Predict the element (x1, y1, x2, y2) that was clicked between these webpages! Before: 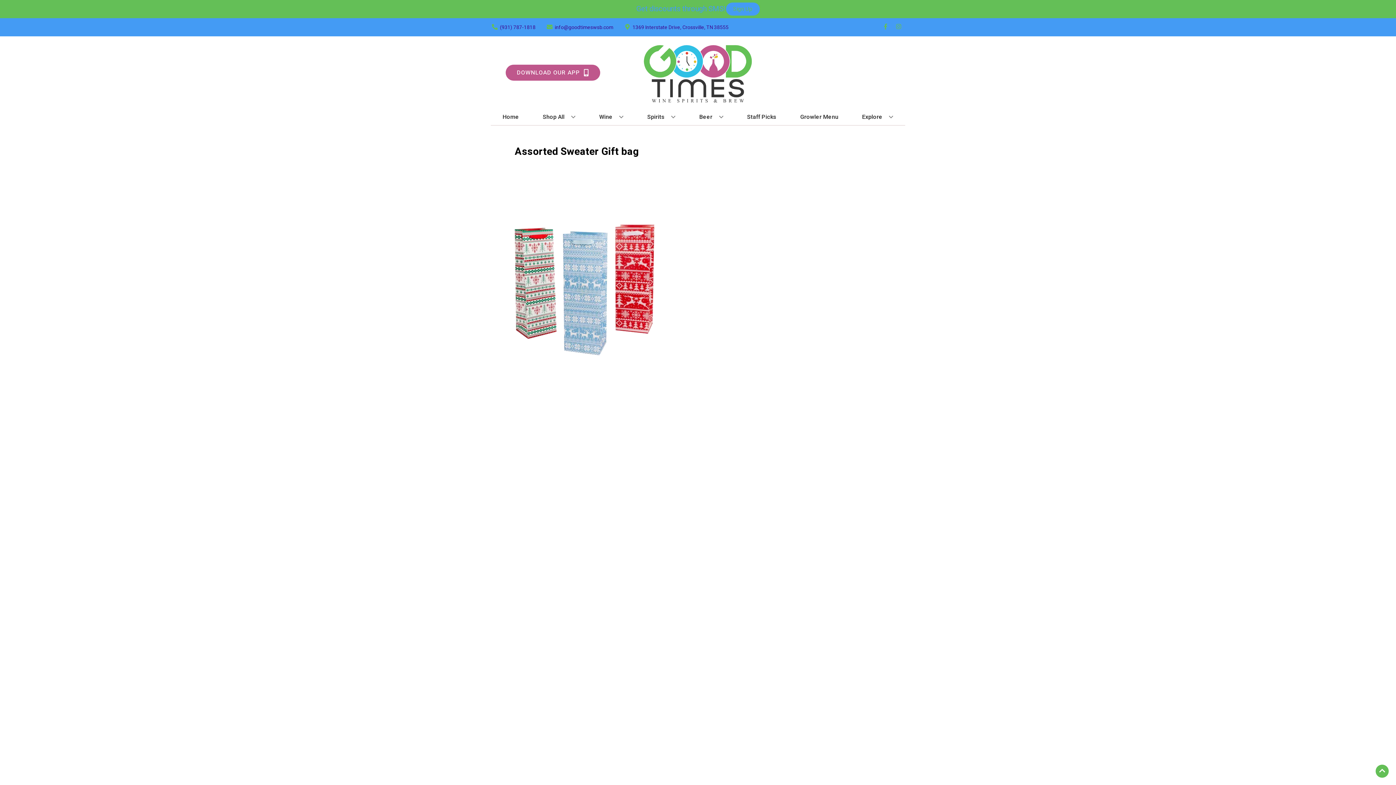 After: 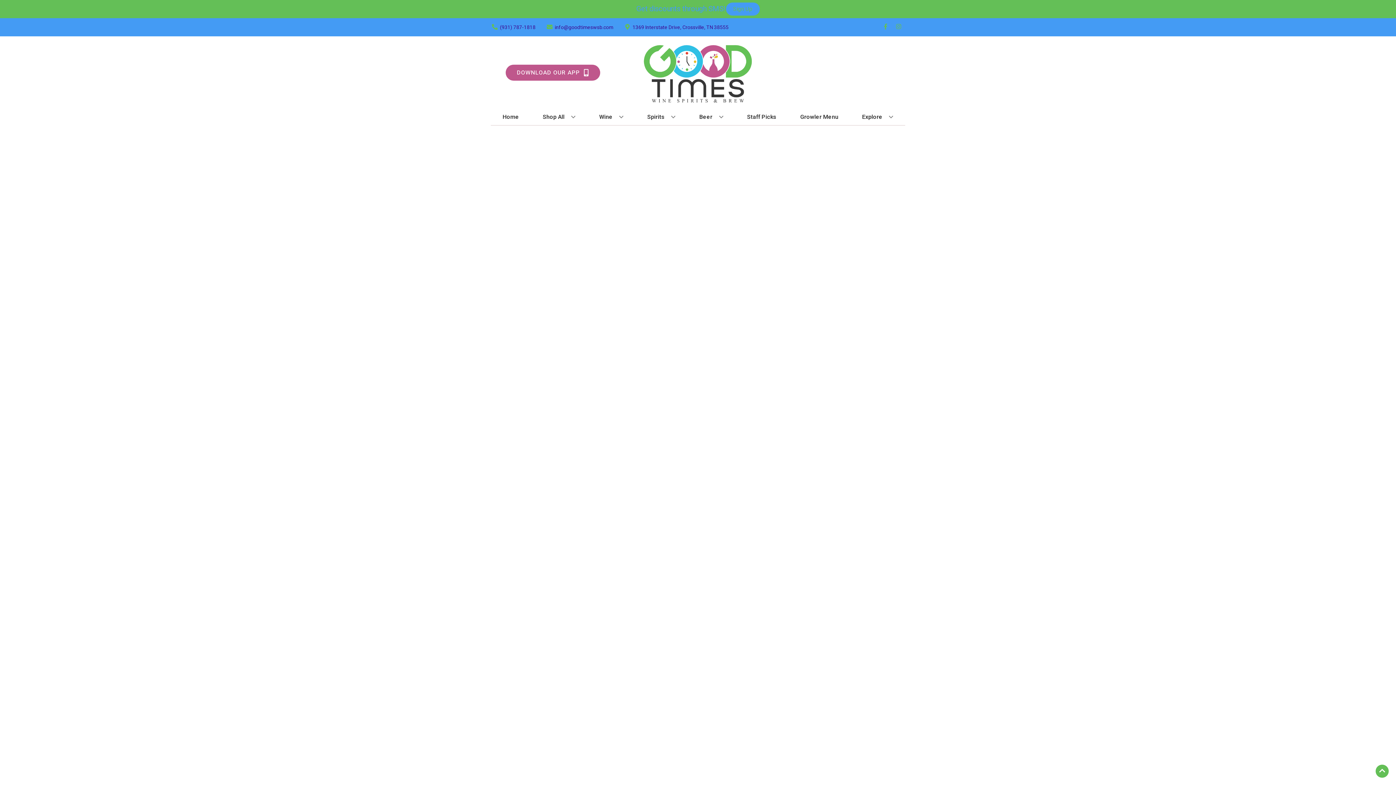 Action: label: Staff Picks bbox: (744, 109, 779, 125)